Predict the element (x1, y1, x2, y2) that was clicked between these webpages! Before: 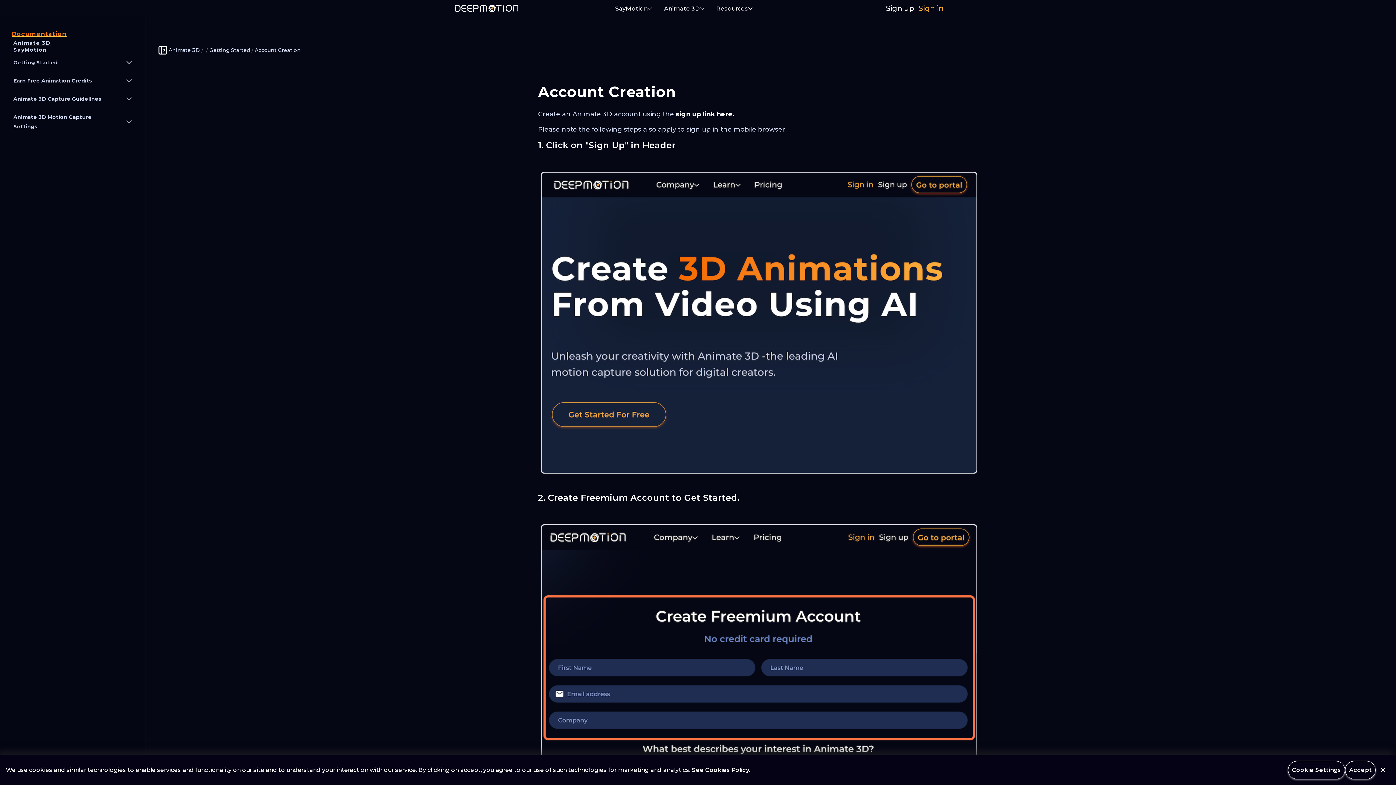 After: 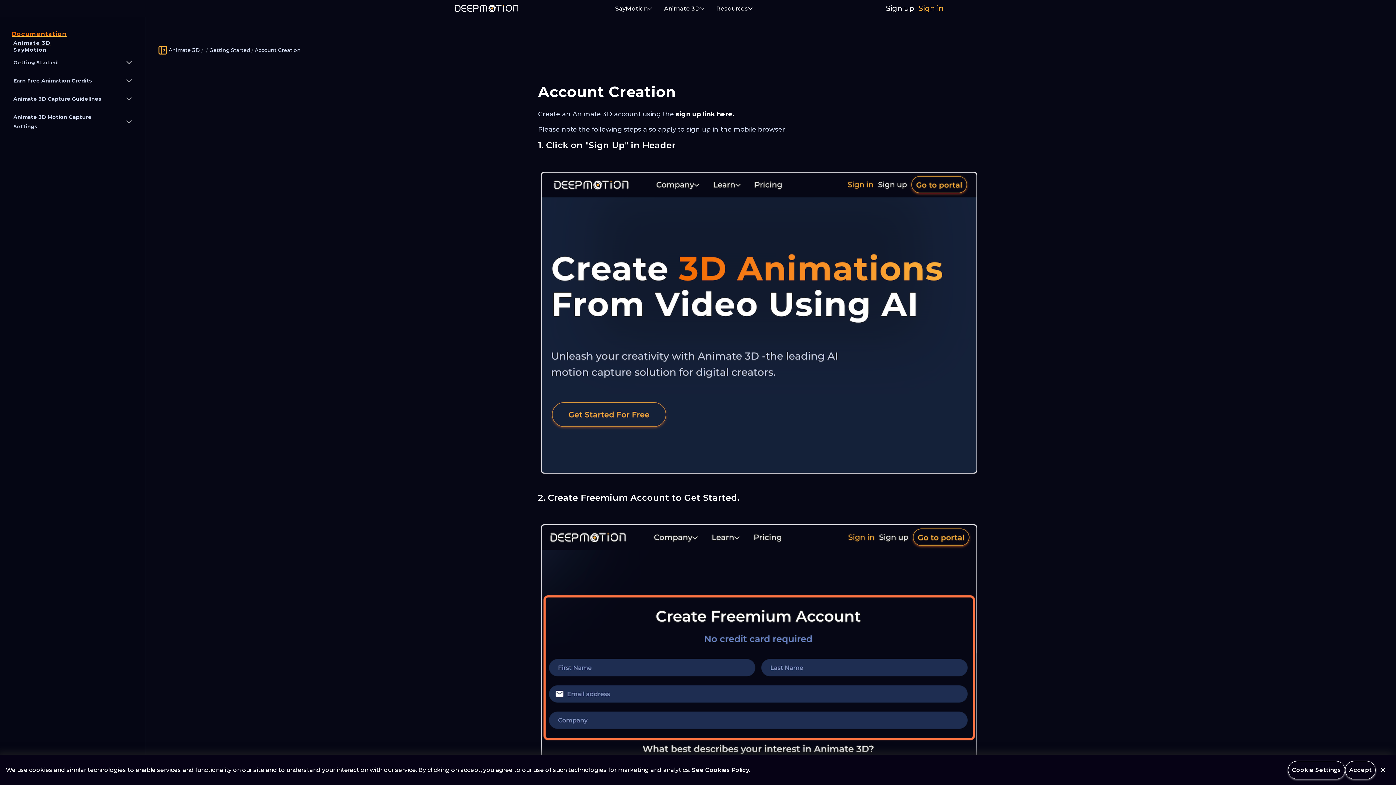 Action: bbox: (145, 22, 168, 77)